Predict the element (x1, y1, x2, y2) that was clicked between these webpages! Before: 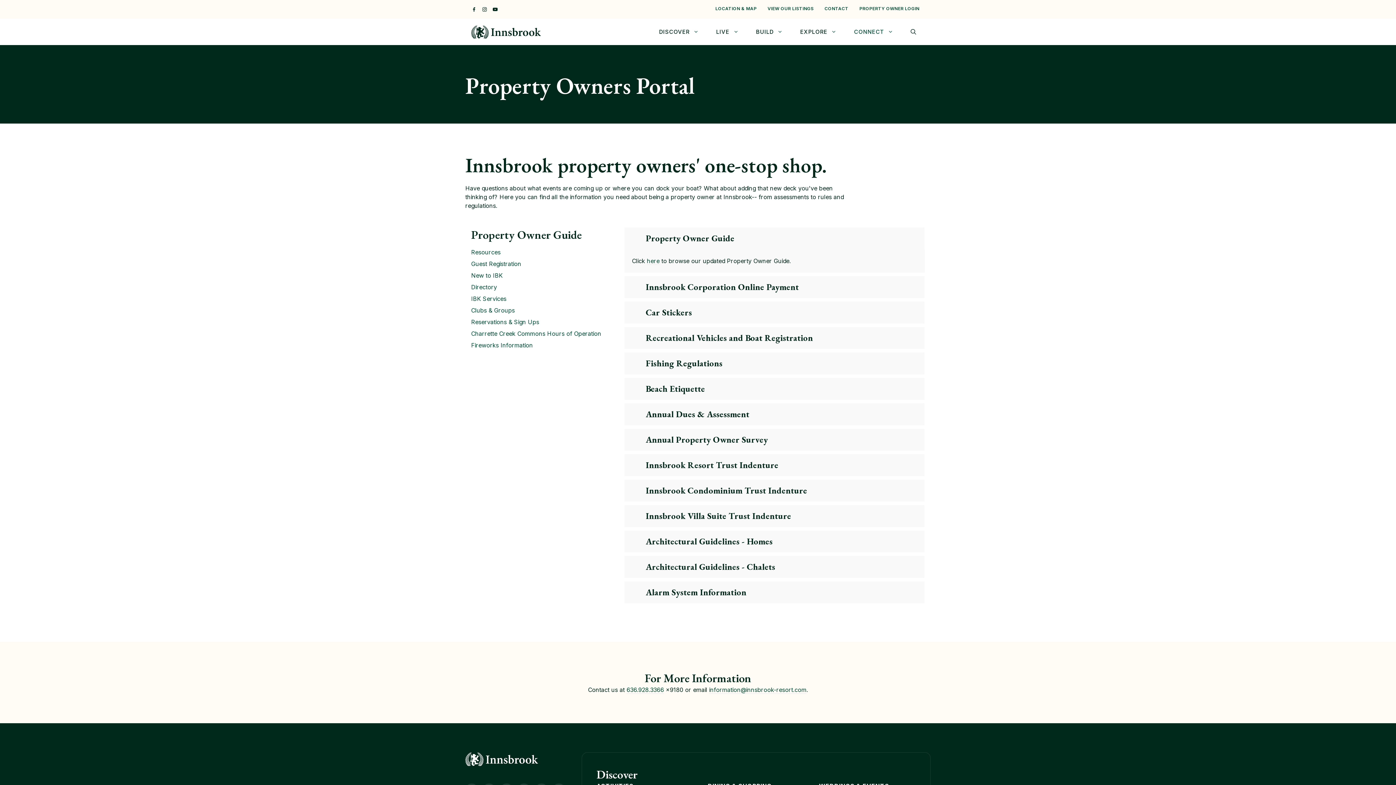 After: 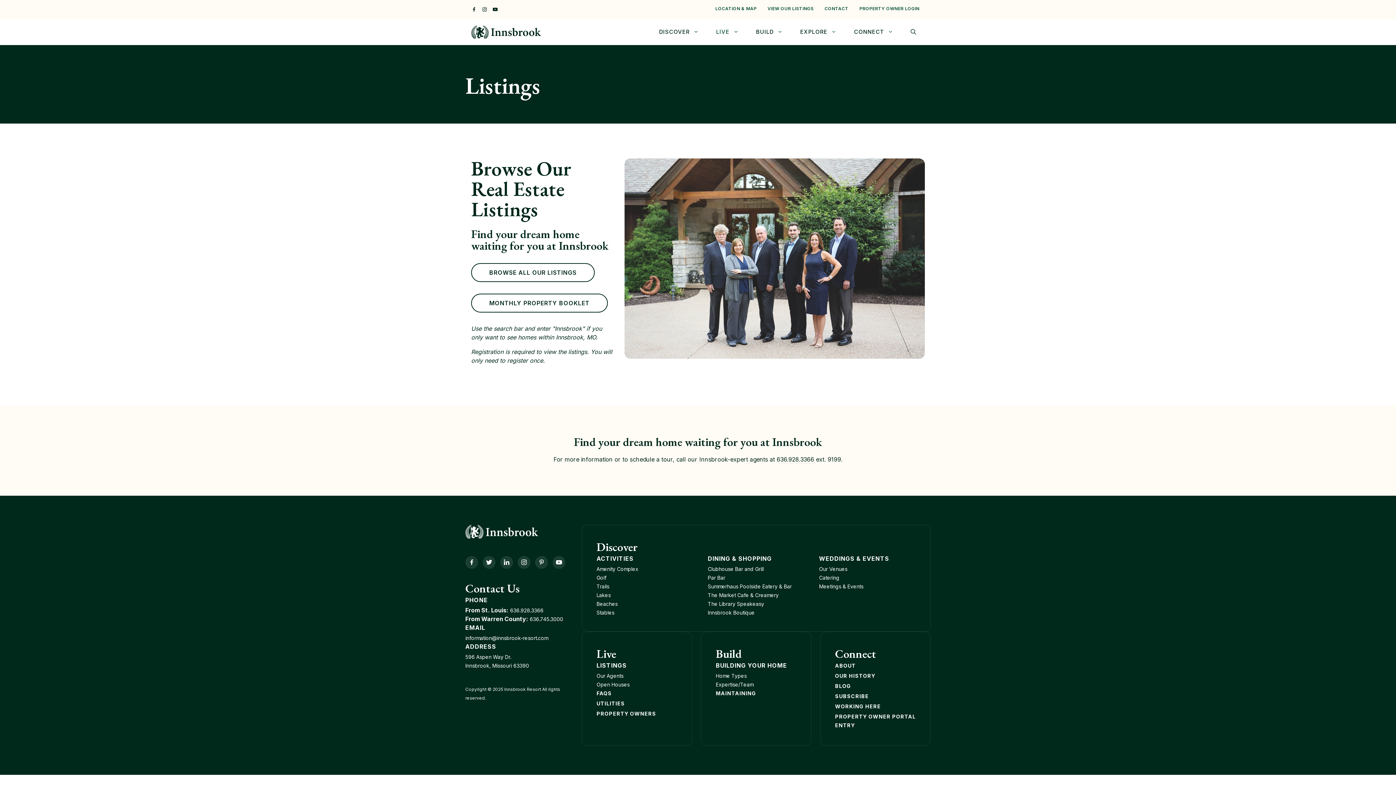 Action: bbox: (764, 6, 817, 10) label: VIEW OUR LISTINGS